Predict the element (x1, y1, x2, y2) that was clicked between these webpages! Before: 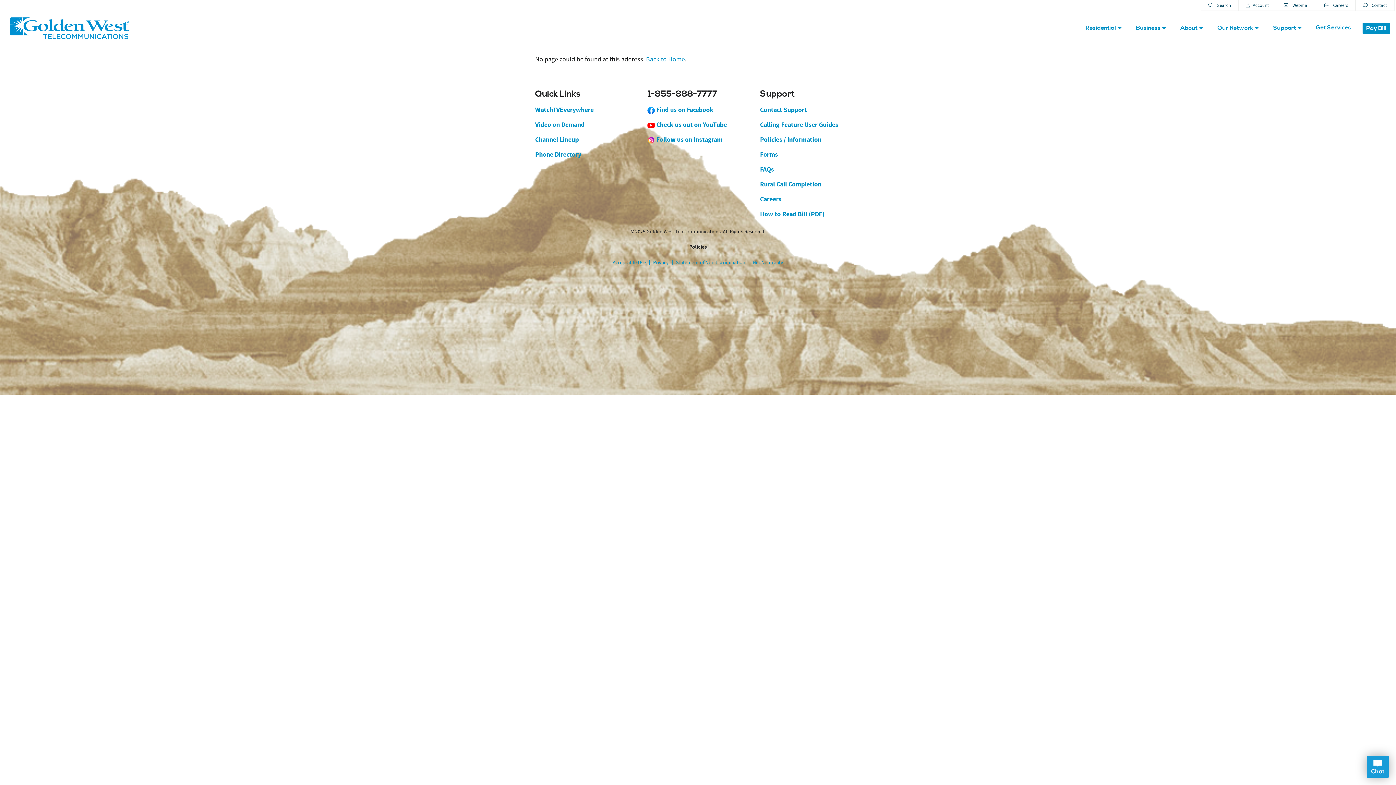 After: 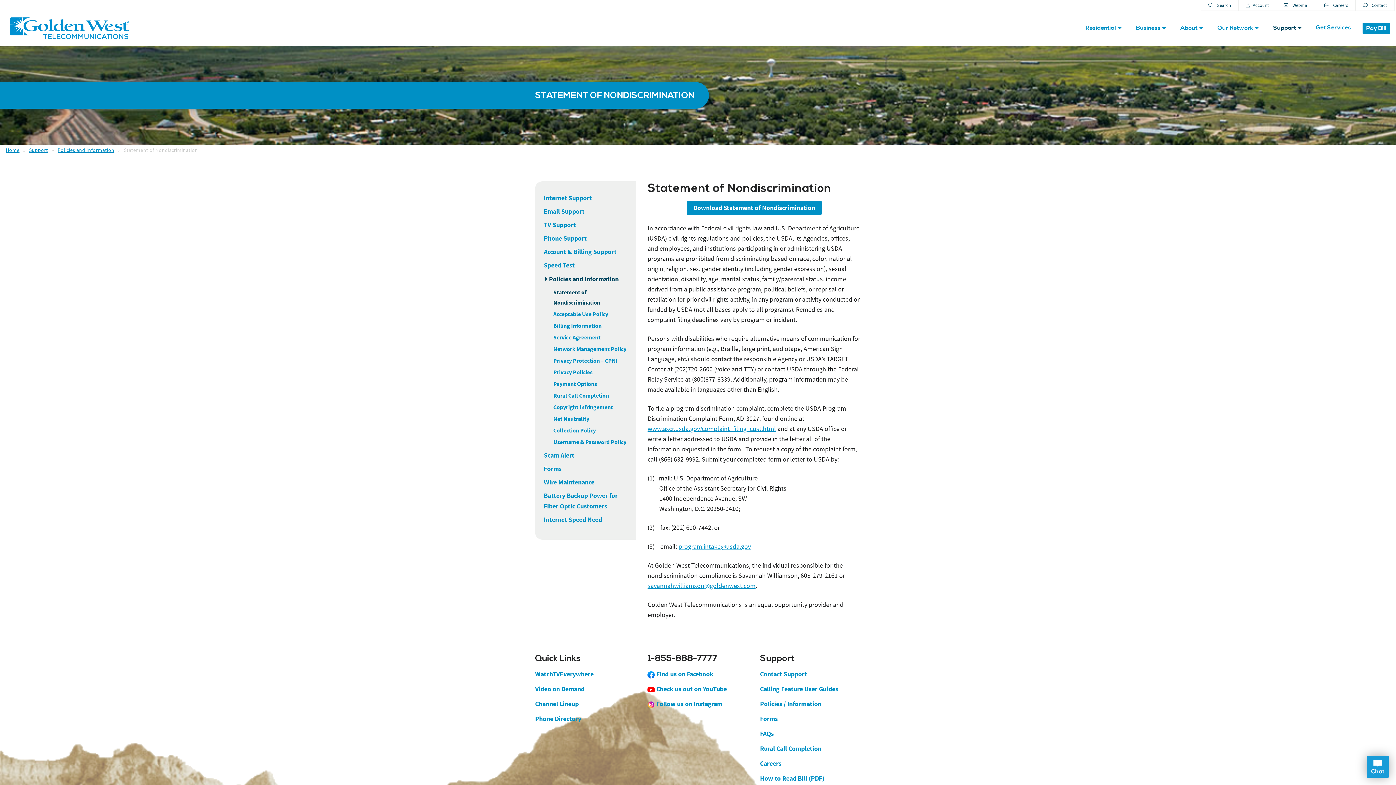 Action: bbox: (676, 259, 745, 265) label: Statement of Nondiscrimination